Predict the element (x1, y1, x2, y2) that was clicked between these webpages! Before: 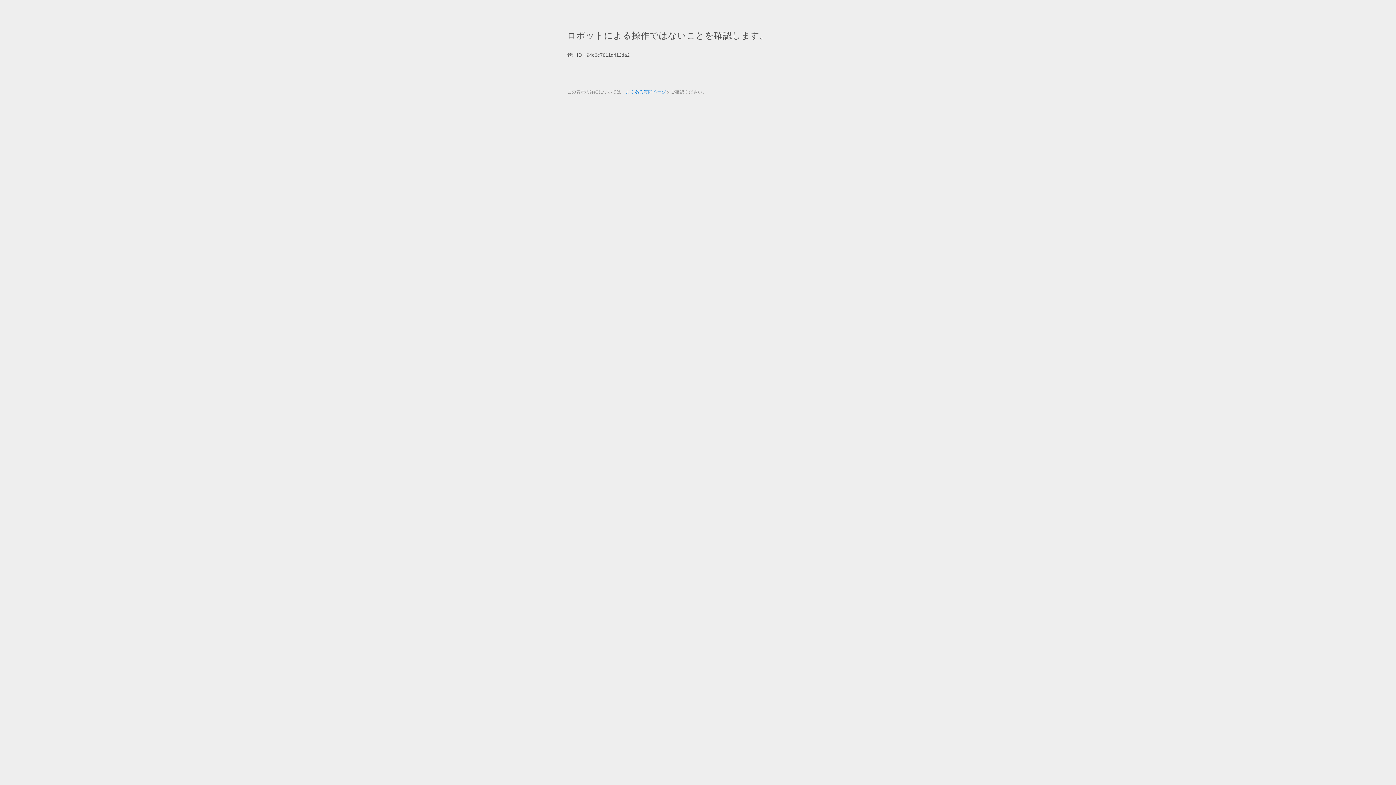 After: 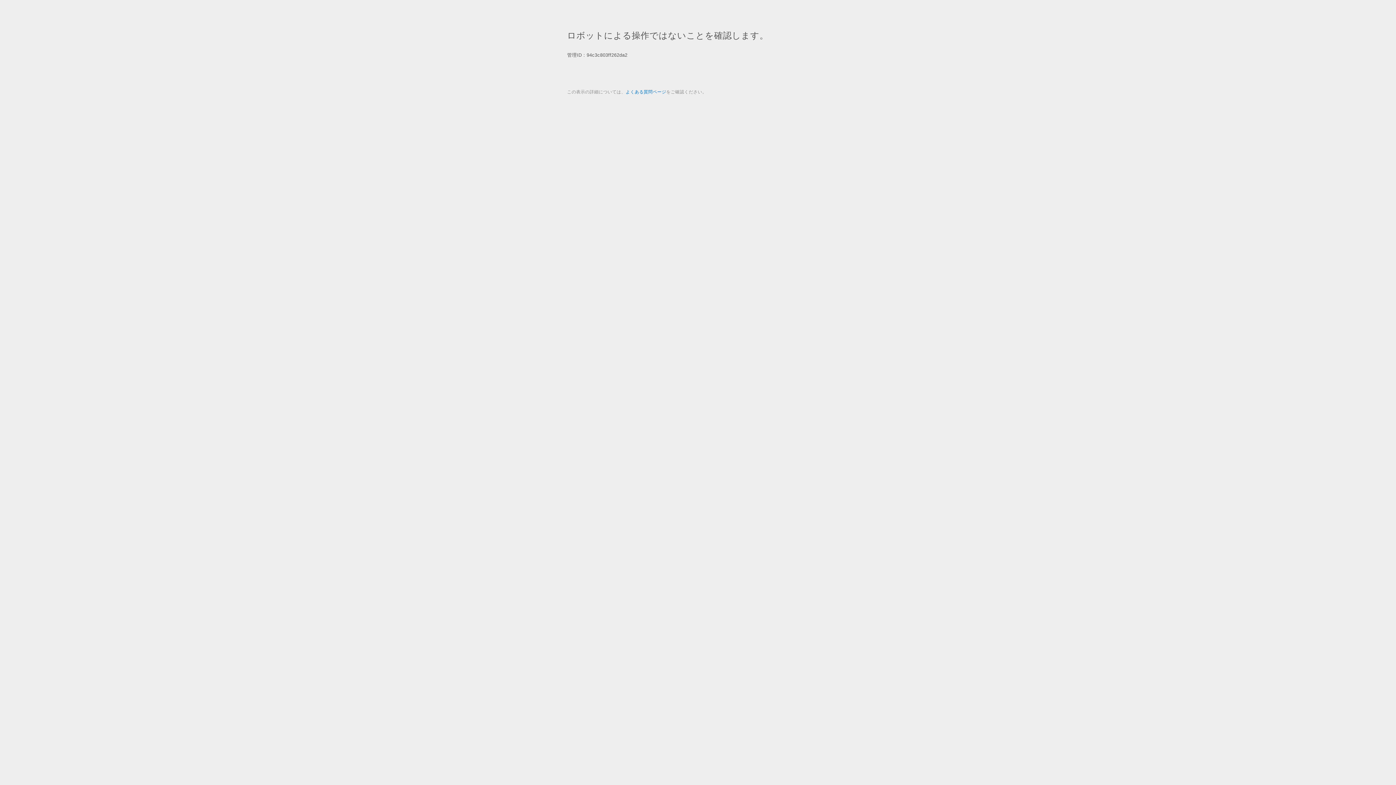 Action: bbox: (625, 89, 666, 94) label: よくある質問ページ